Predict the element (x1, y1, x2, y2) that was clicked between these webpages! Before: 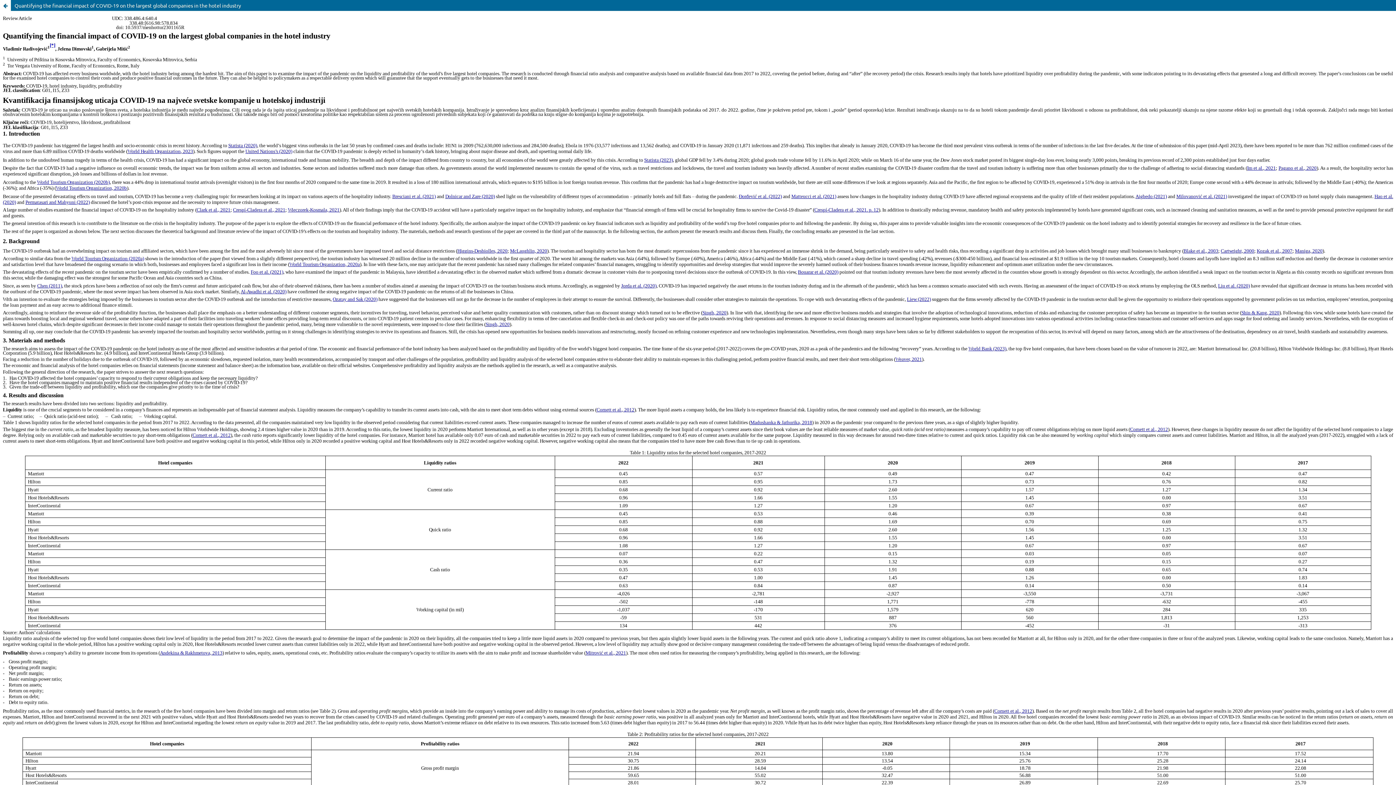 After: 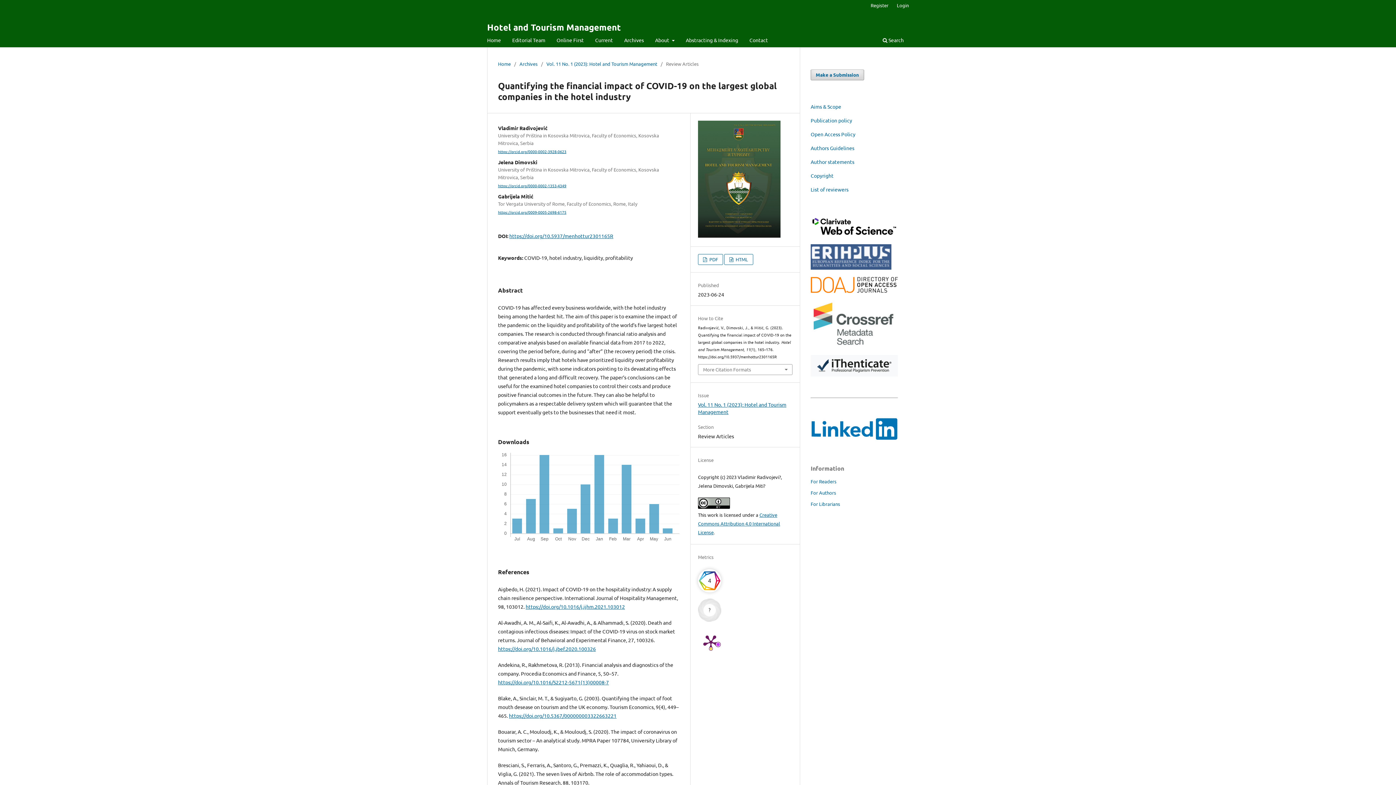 Action: bbox: (0, 0, 1396, 10) label: Quantifying the financial impact of COVID-19 on the largest global companies in the hotel industry